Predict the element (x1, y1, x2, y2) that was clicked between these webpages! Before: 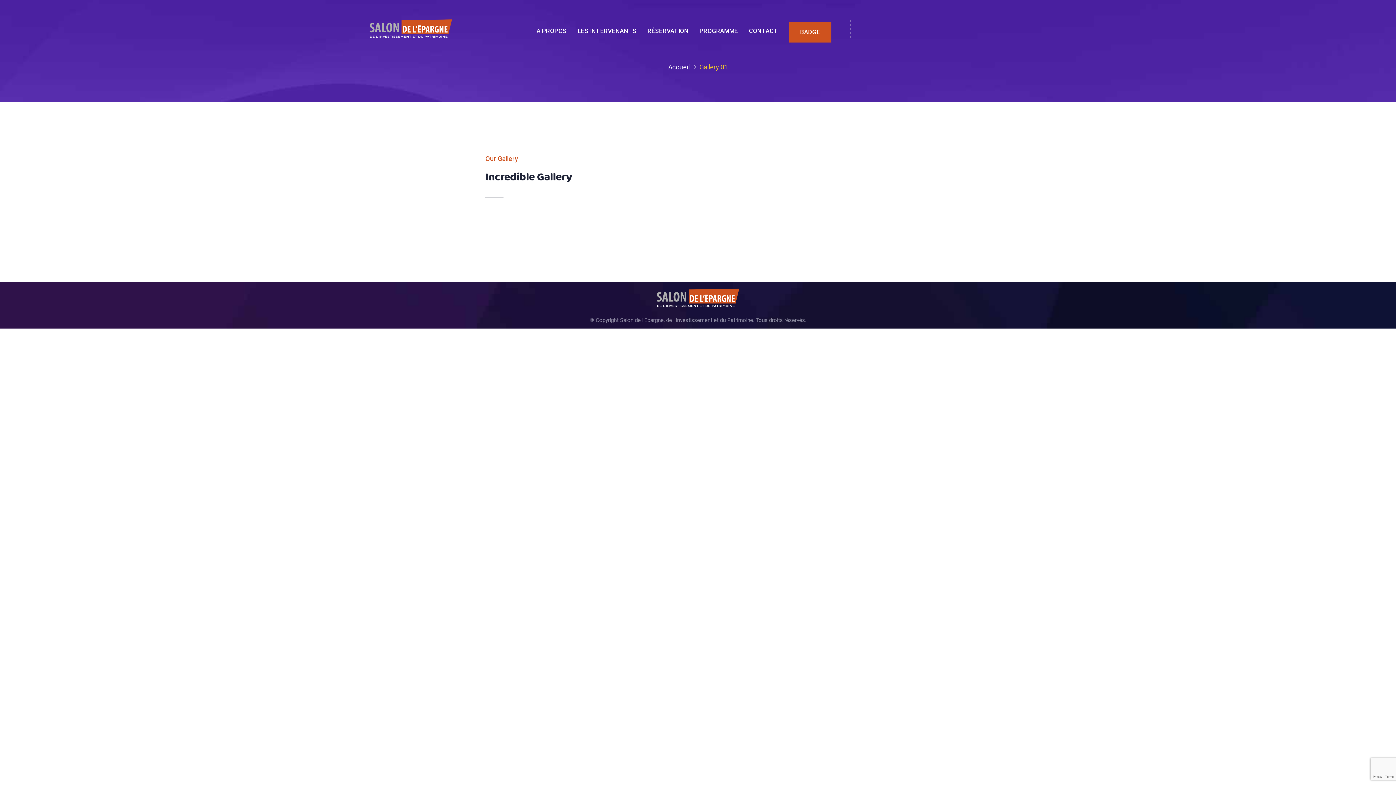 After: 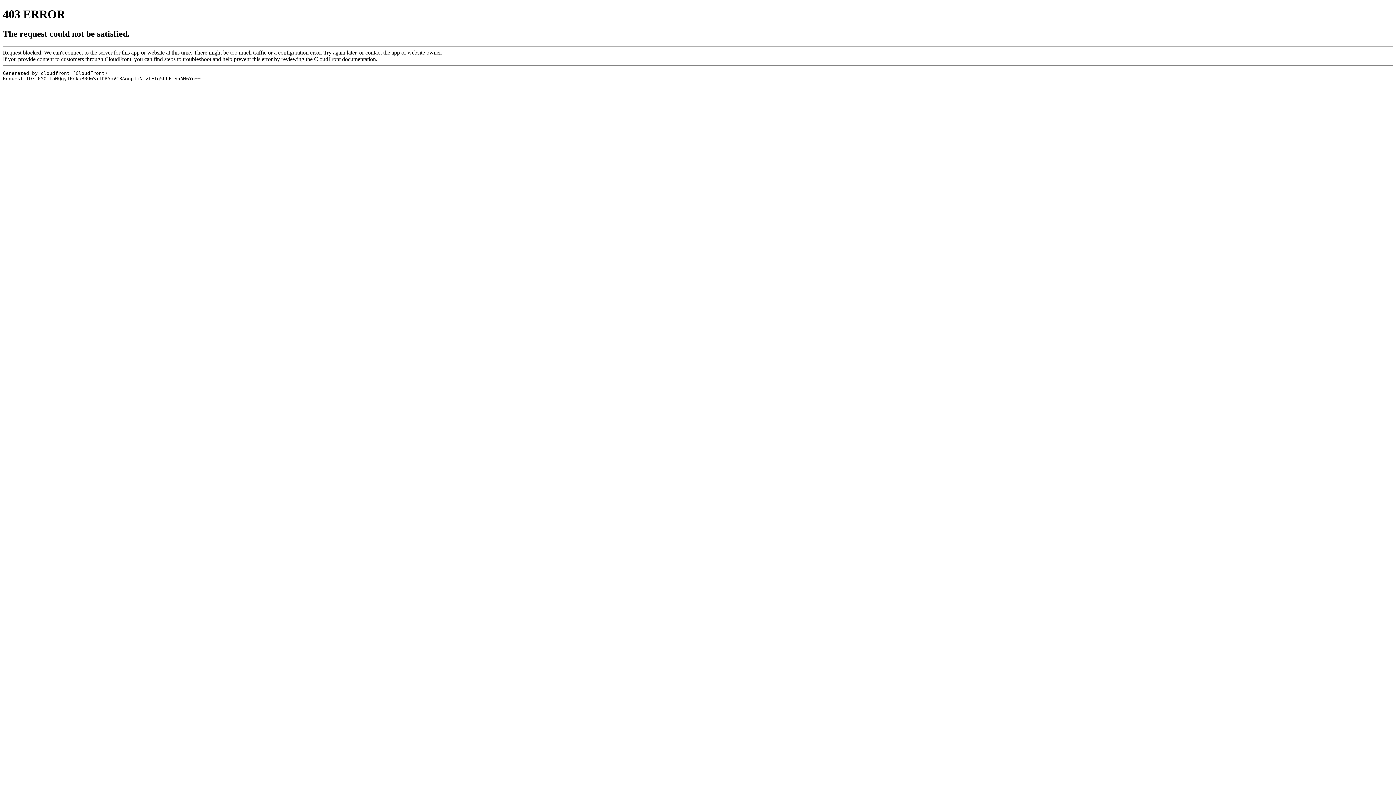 Action: bbox: (789, 21, 831, 42) label: BADGE